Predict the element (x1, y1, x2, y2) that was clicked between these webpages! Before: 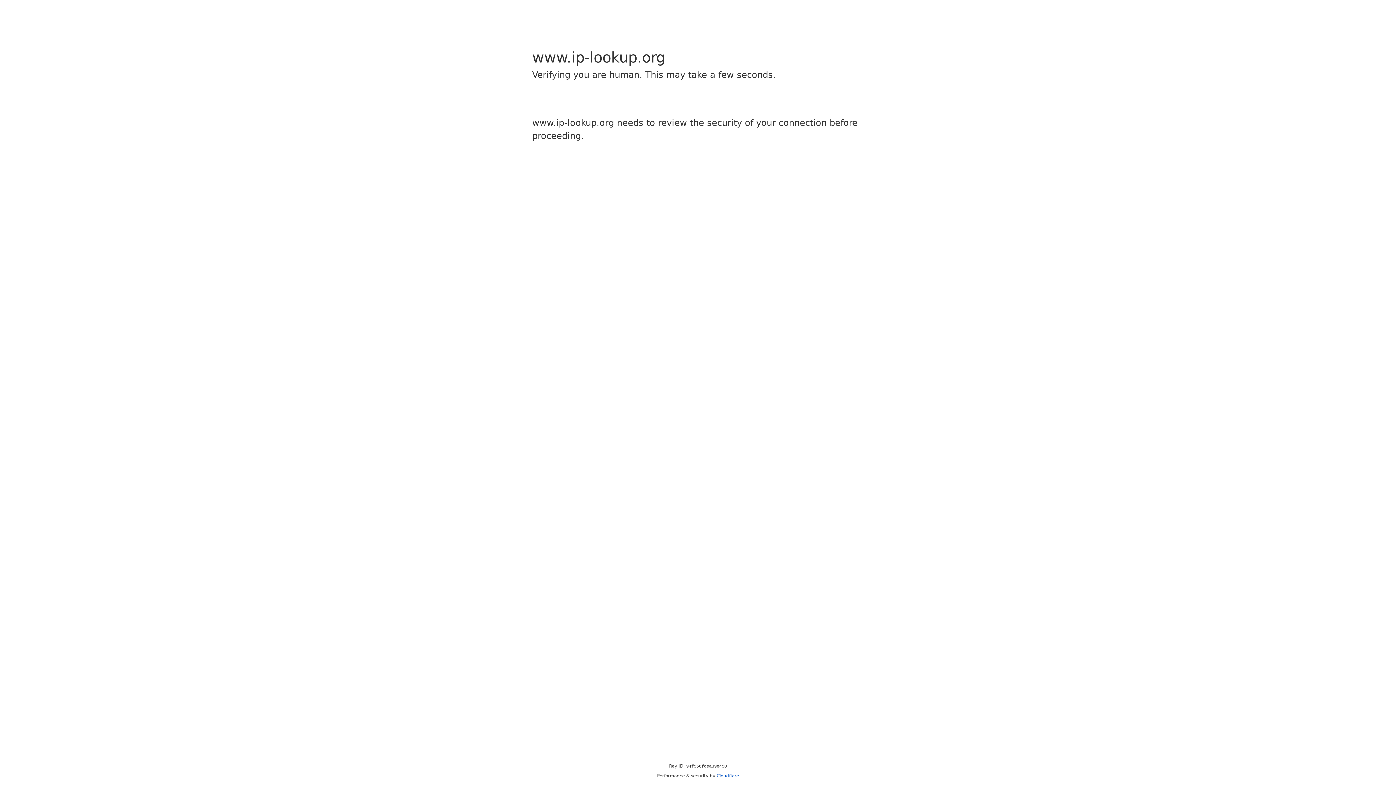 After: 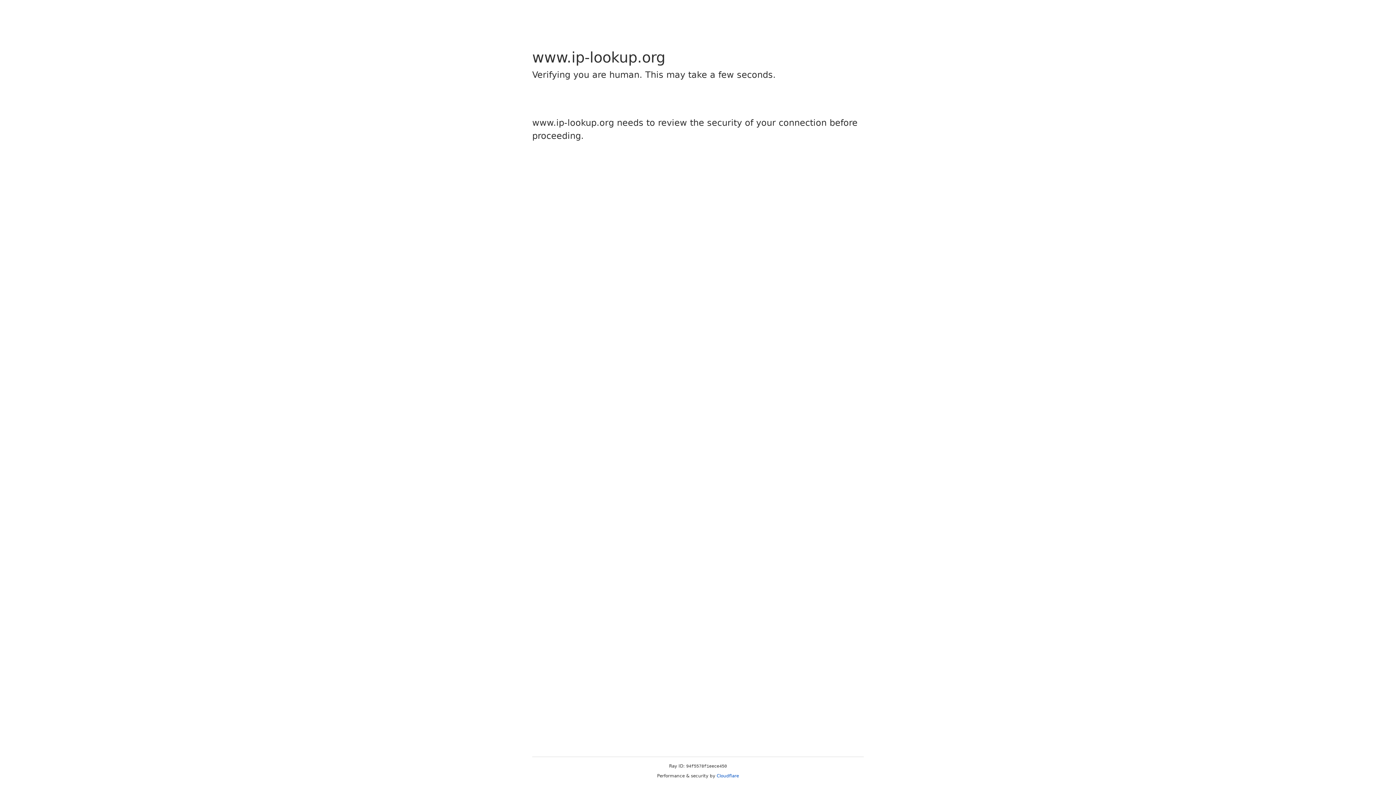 Action: bbox: (716, 773, 739, 778) label: Cloudflare